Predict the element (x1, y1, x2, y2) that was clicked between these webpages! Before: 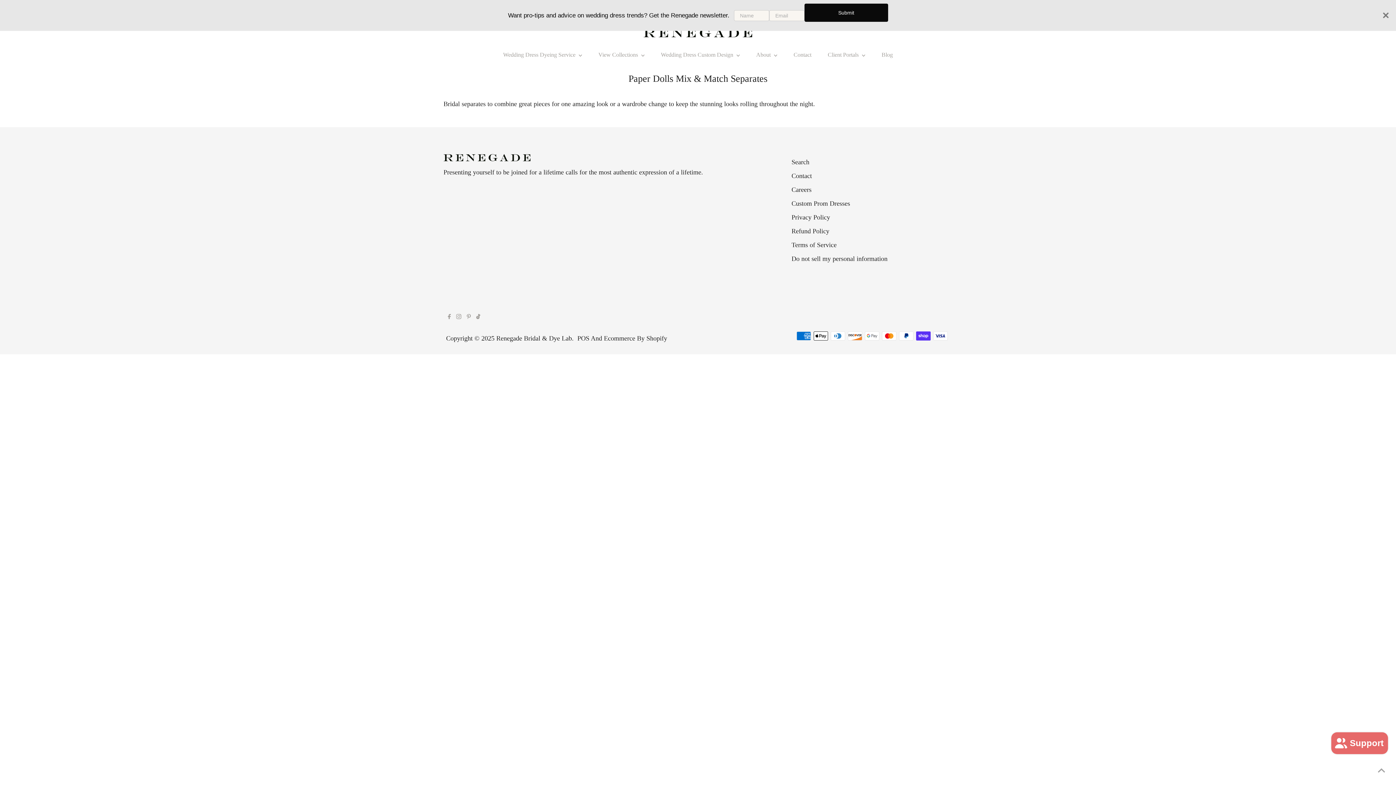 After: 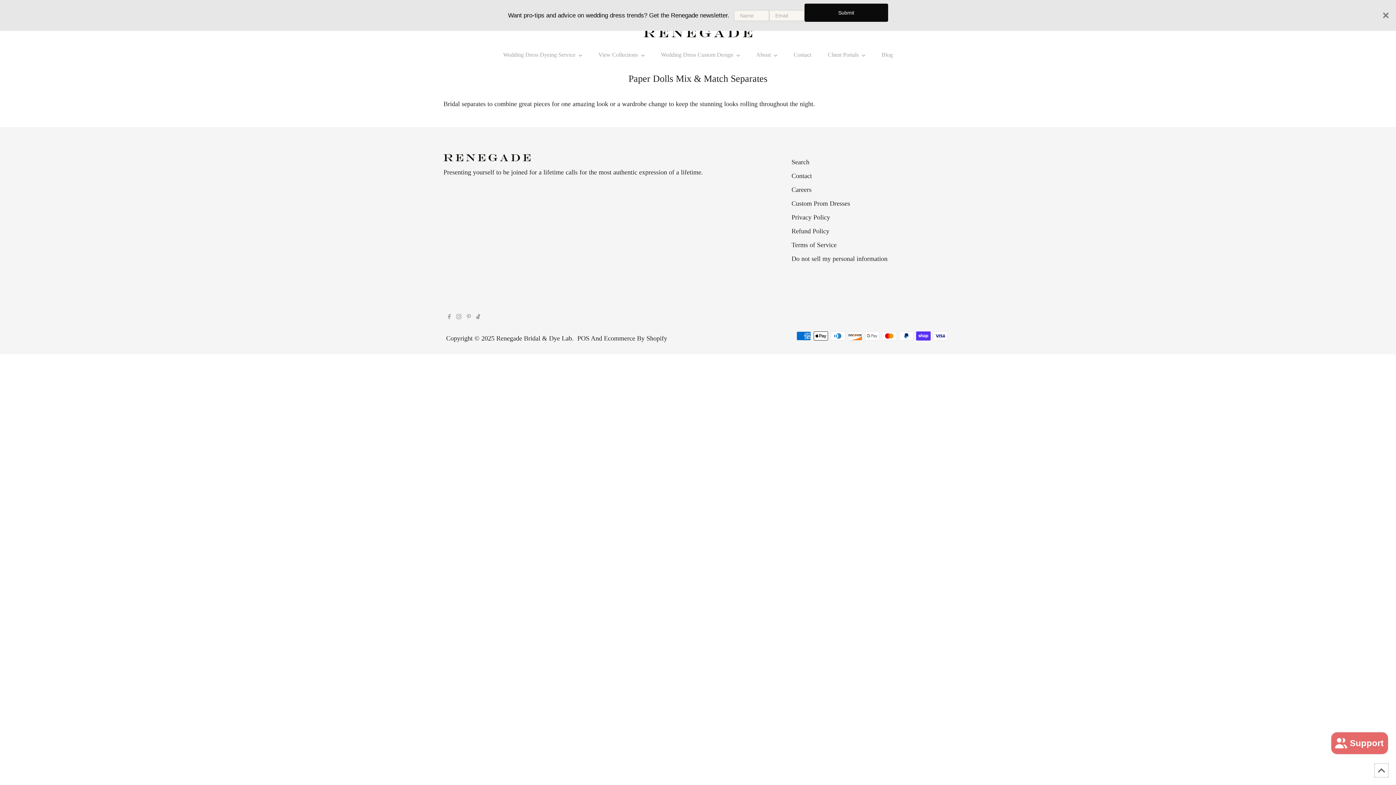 Action: label: Scroll to top bbox: (1374, 763, 1389, 778)